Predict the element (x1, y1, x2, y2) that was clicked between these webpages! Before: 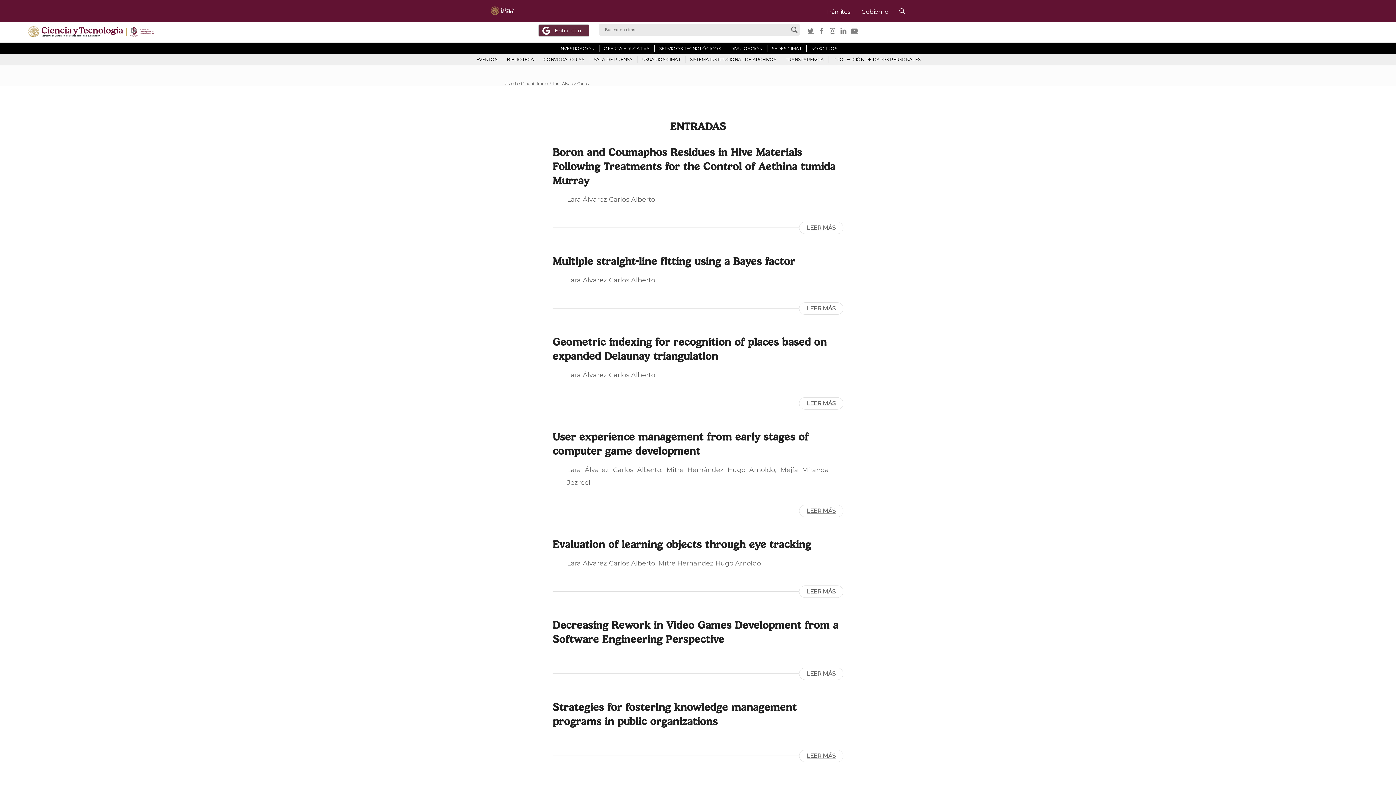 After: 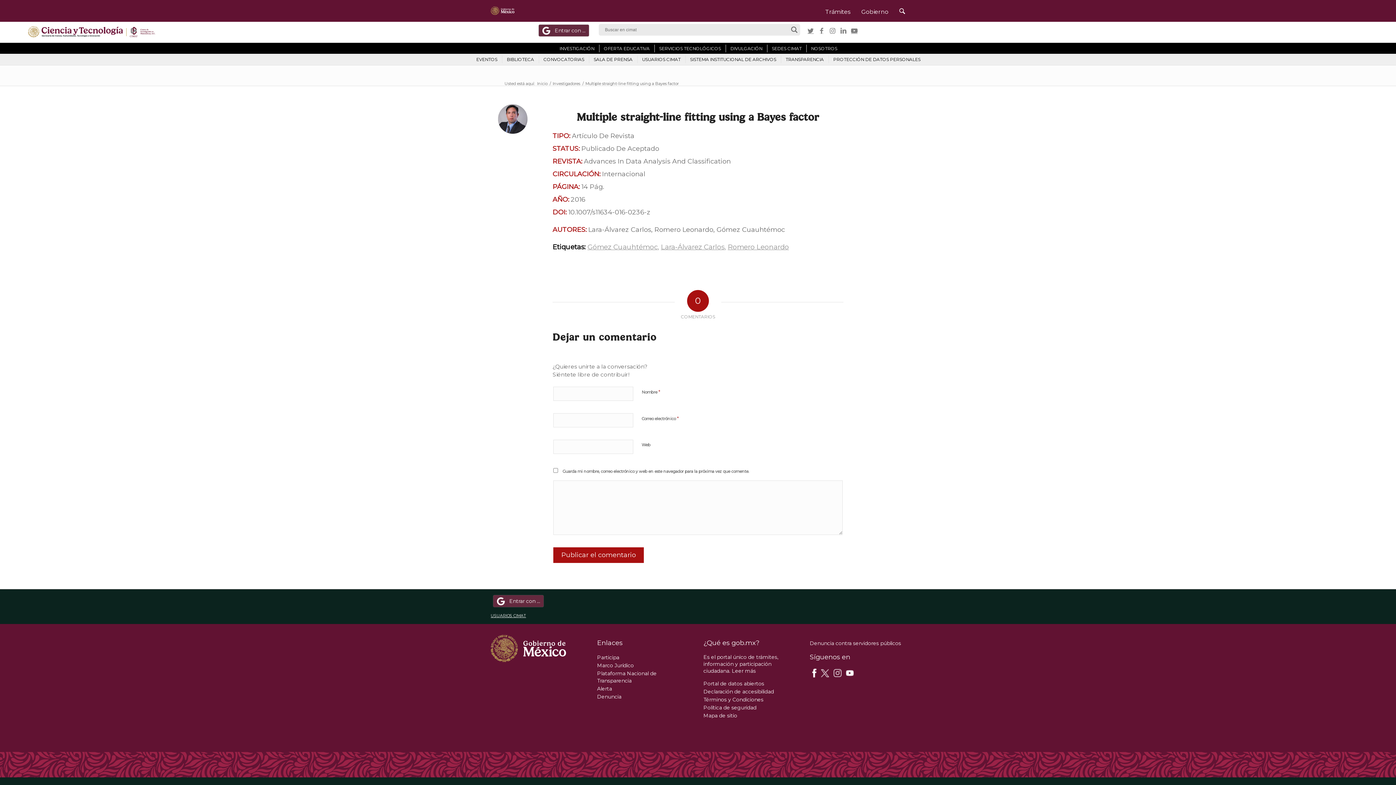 Action: label: LEER MÁS bbox: (799, 302, 843, 314)